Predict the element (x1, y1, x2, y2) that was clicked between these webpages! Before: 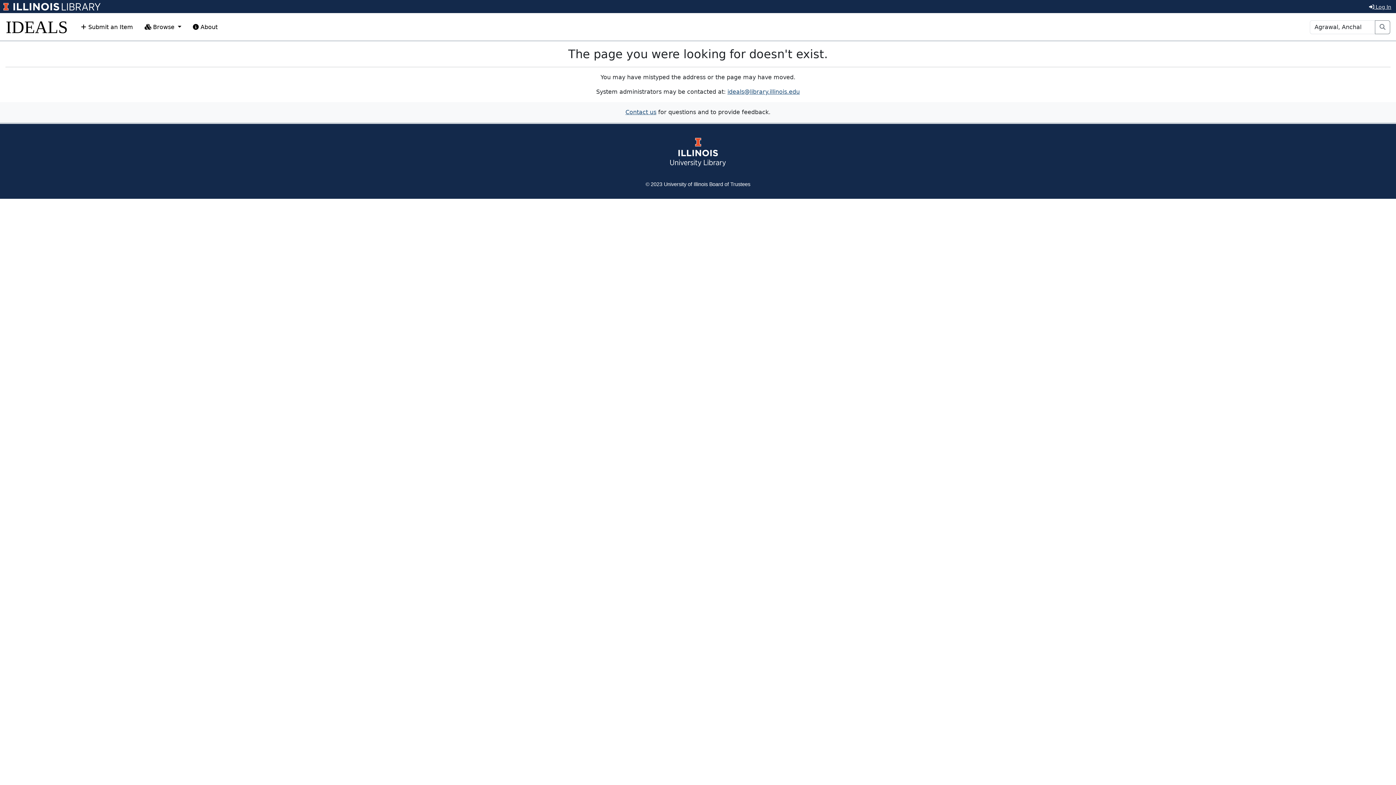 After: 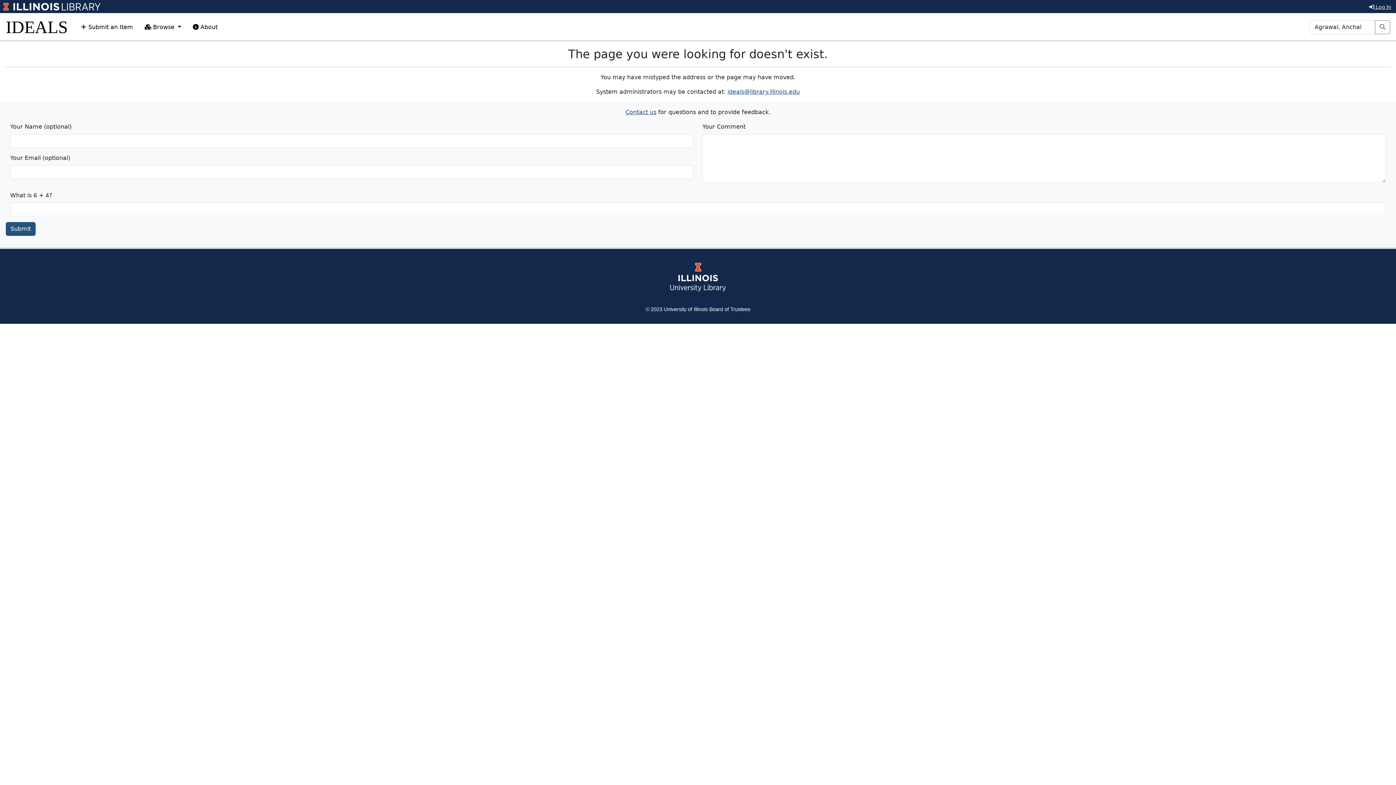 Action: bbox: (625, 108, 656, 115) label: Contact us